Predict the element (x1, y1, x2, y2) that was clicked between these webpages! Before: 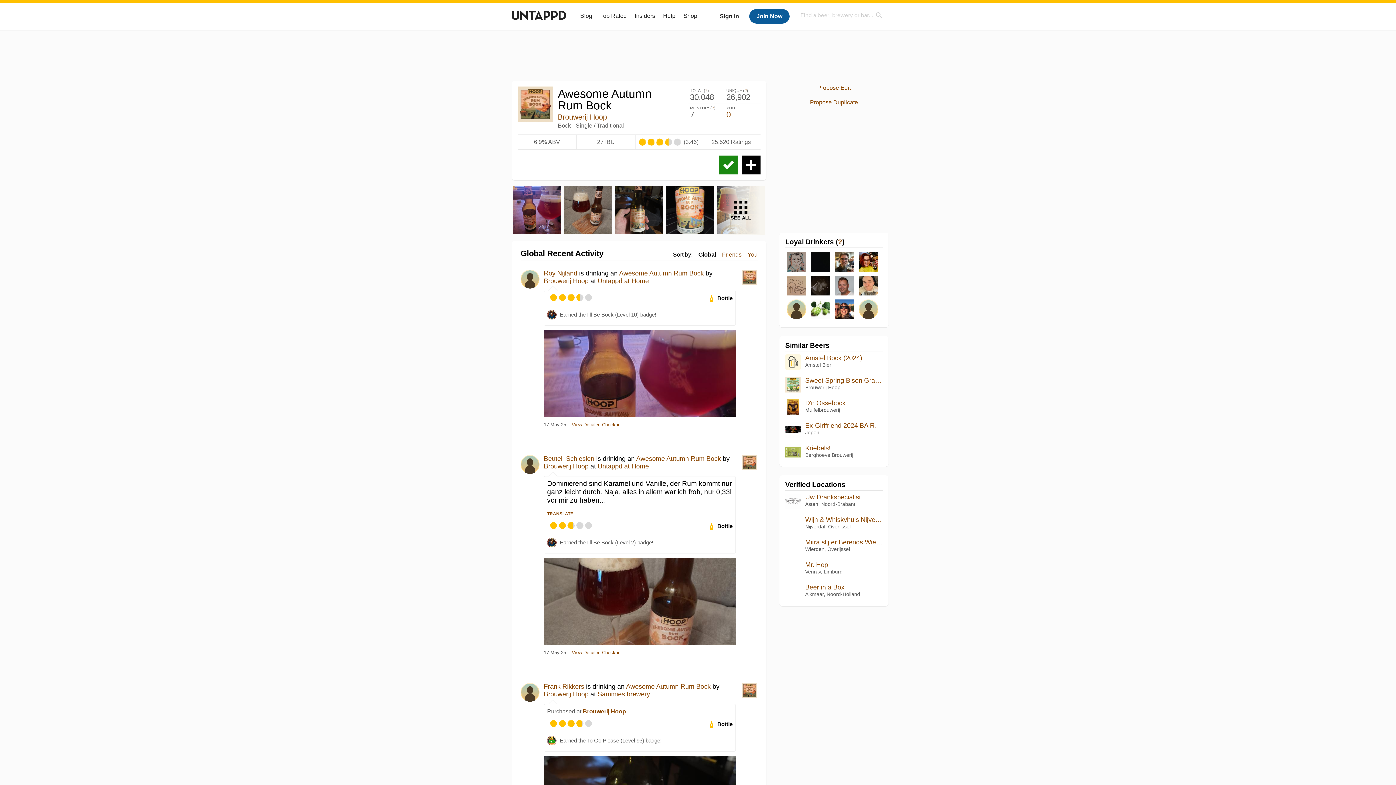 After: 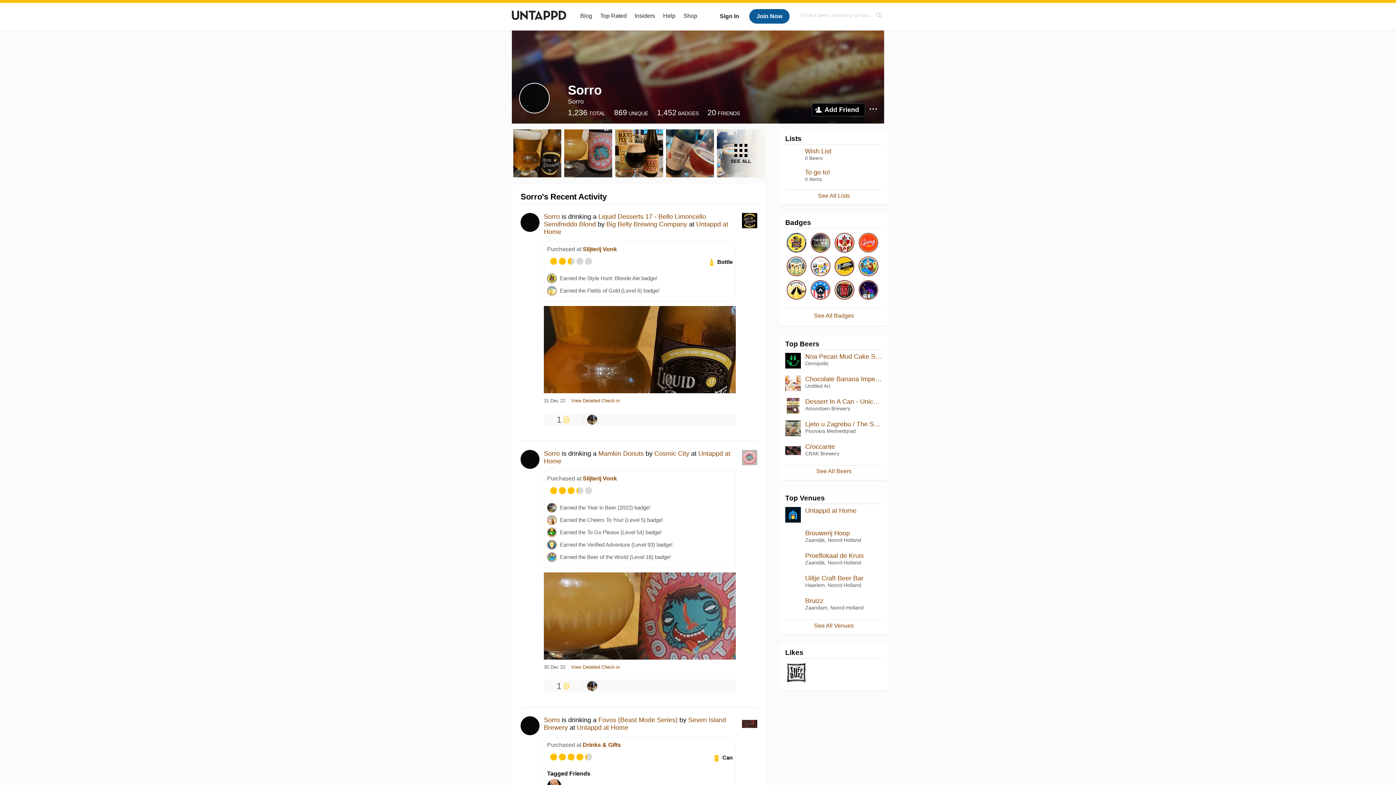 Action: bbox: (809, 250, 832, 274)